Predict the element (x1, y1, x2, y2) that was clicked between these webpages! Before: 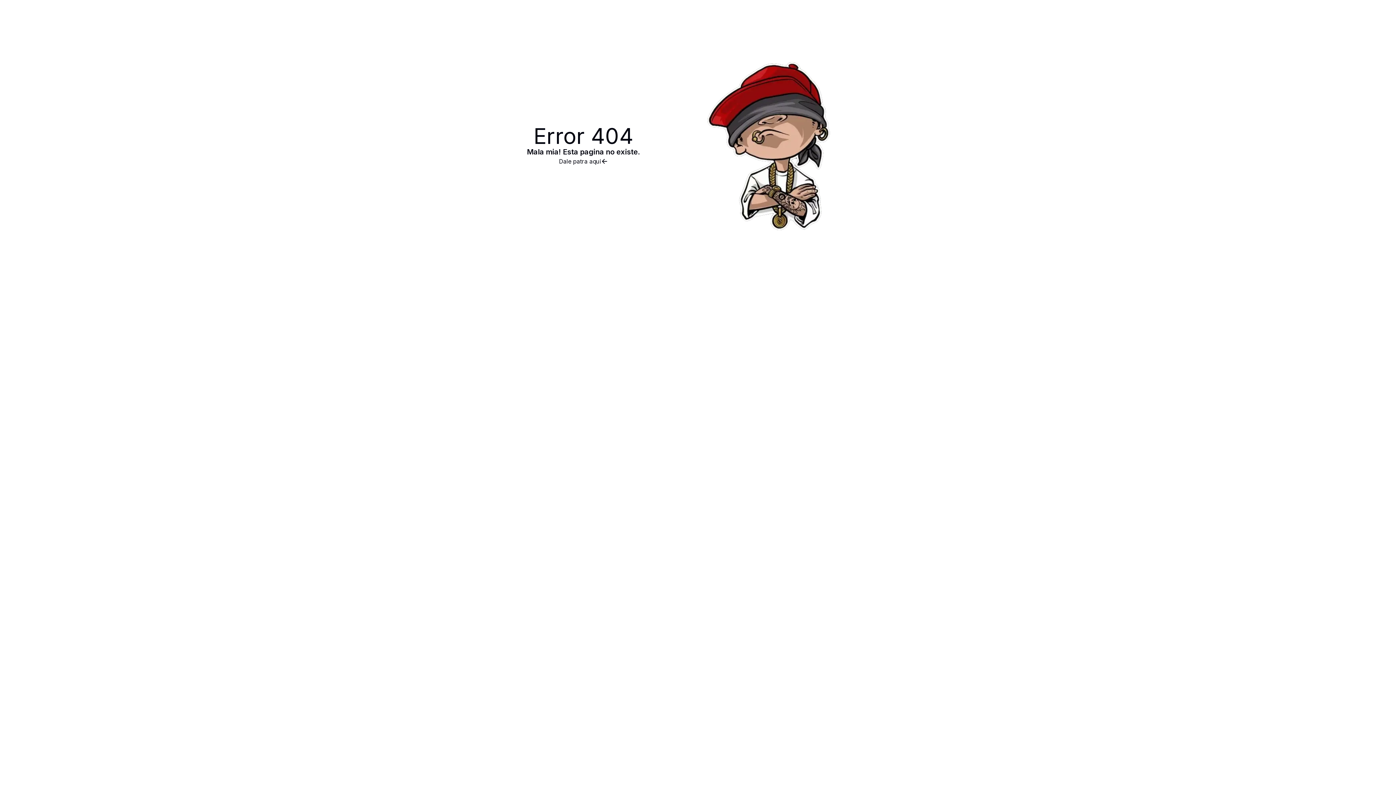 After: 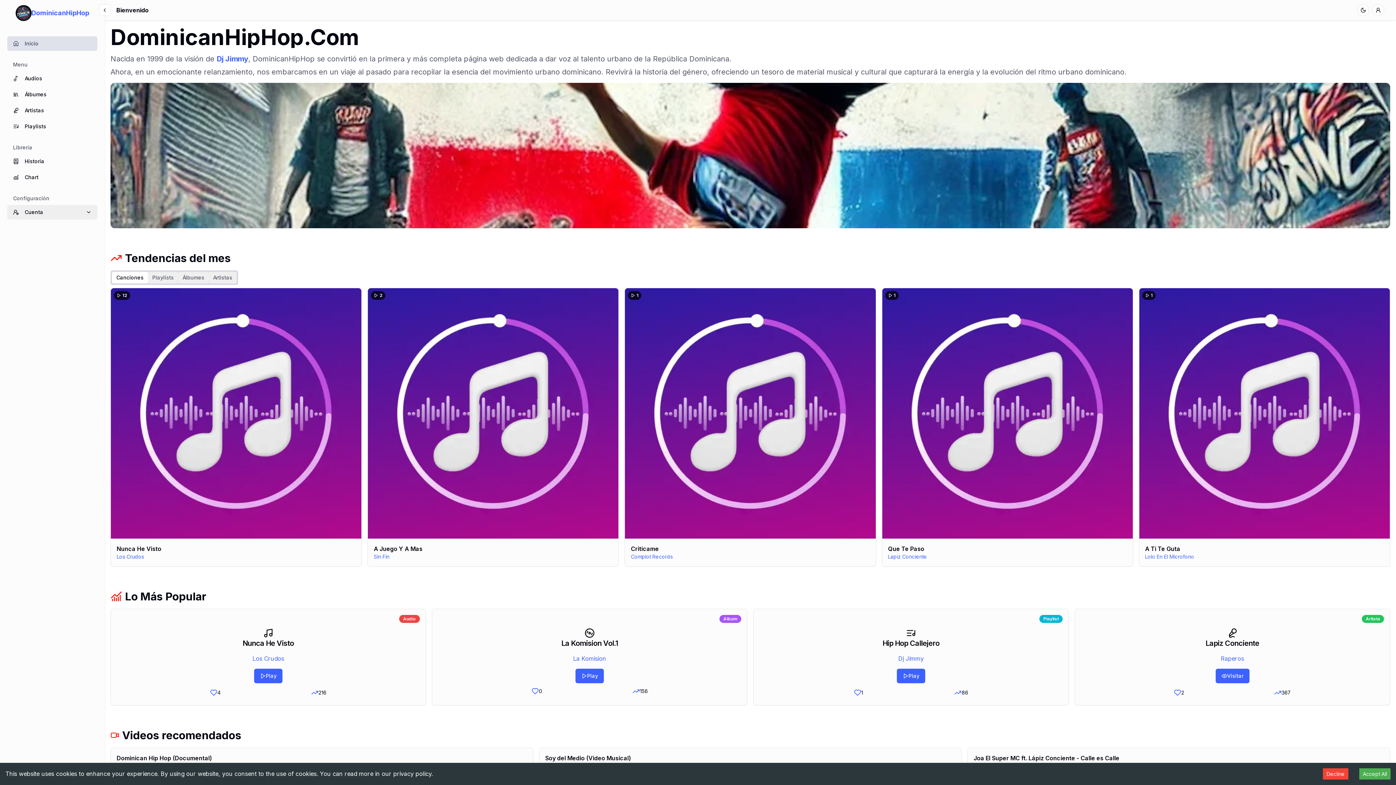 Action: bbox: (527, 157, 640, 165) label: Dale patra aqui